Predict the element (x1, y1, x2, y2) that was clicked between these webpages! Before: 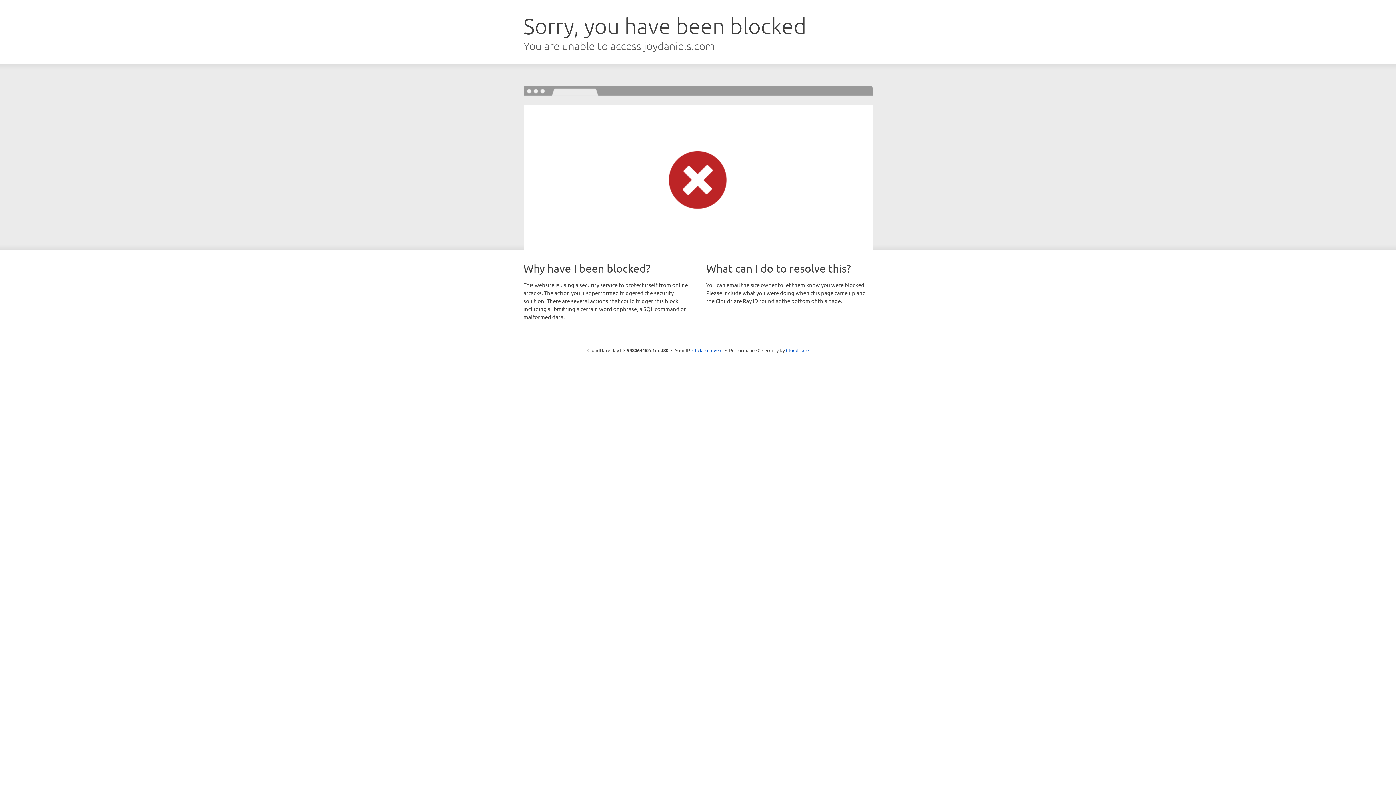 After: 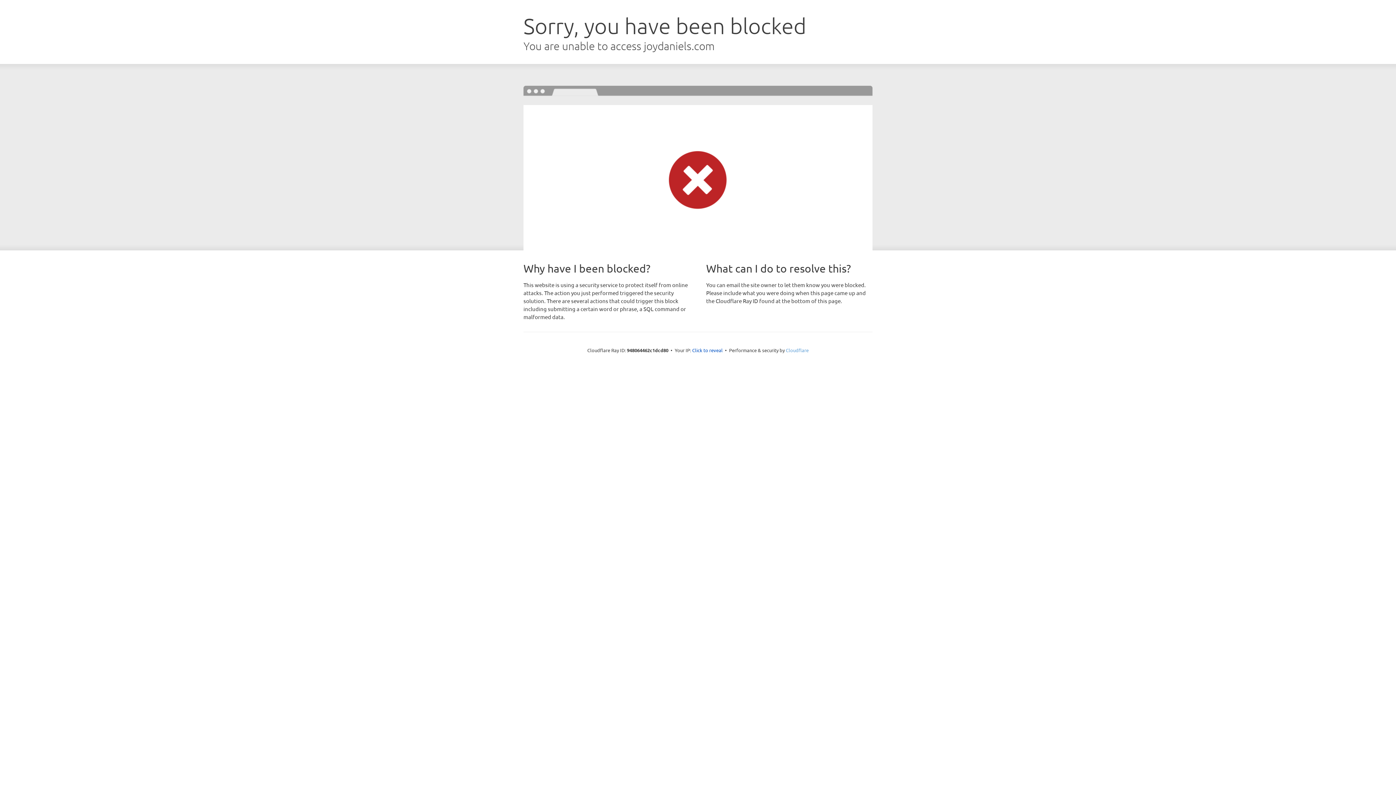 Action: bbox: (786, 347, 808, 353) label: Cloudflare